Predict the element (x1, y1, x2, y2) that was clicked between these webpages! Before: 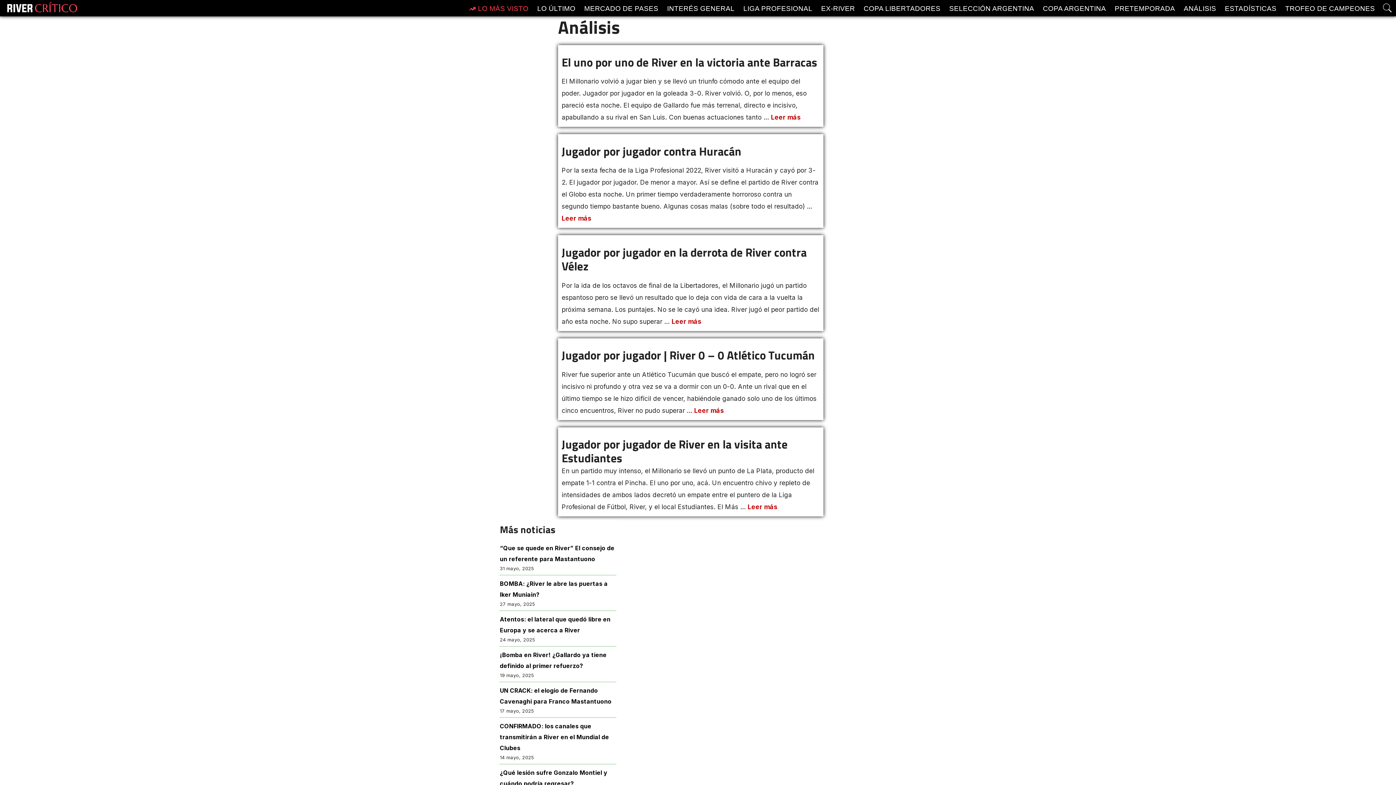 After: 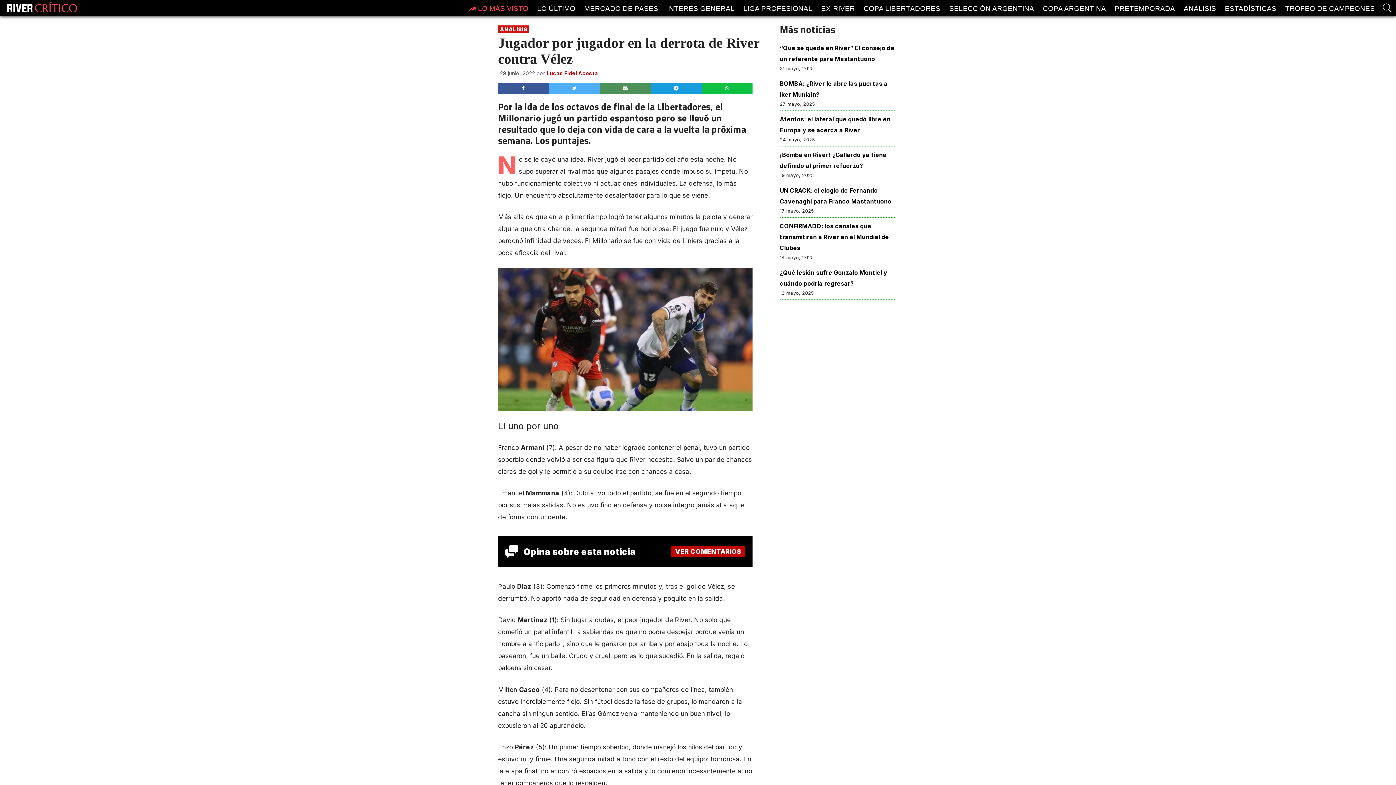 Action: label: Jugador por jugador en la derrota de River contra Vélez bbox: (561, 243, 807, 274)